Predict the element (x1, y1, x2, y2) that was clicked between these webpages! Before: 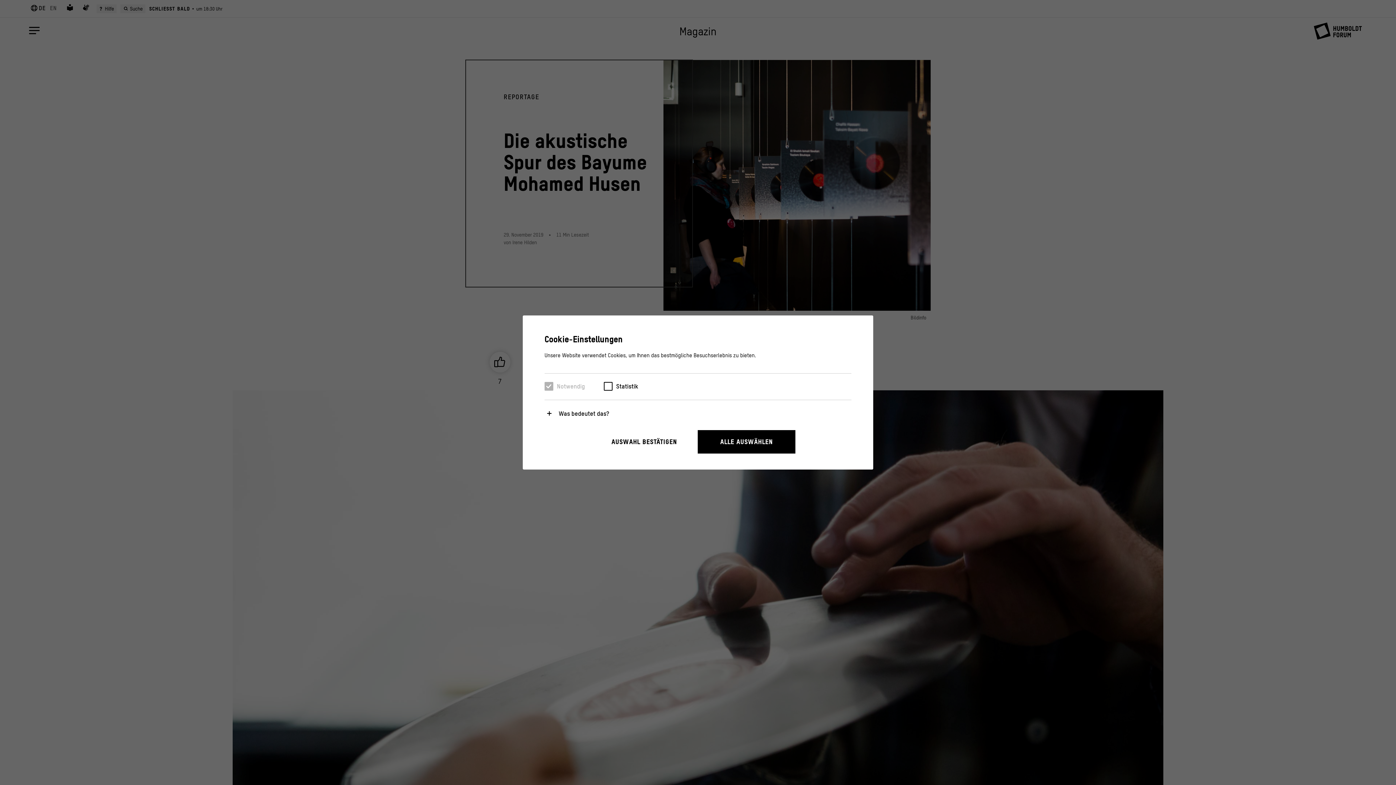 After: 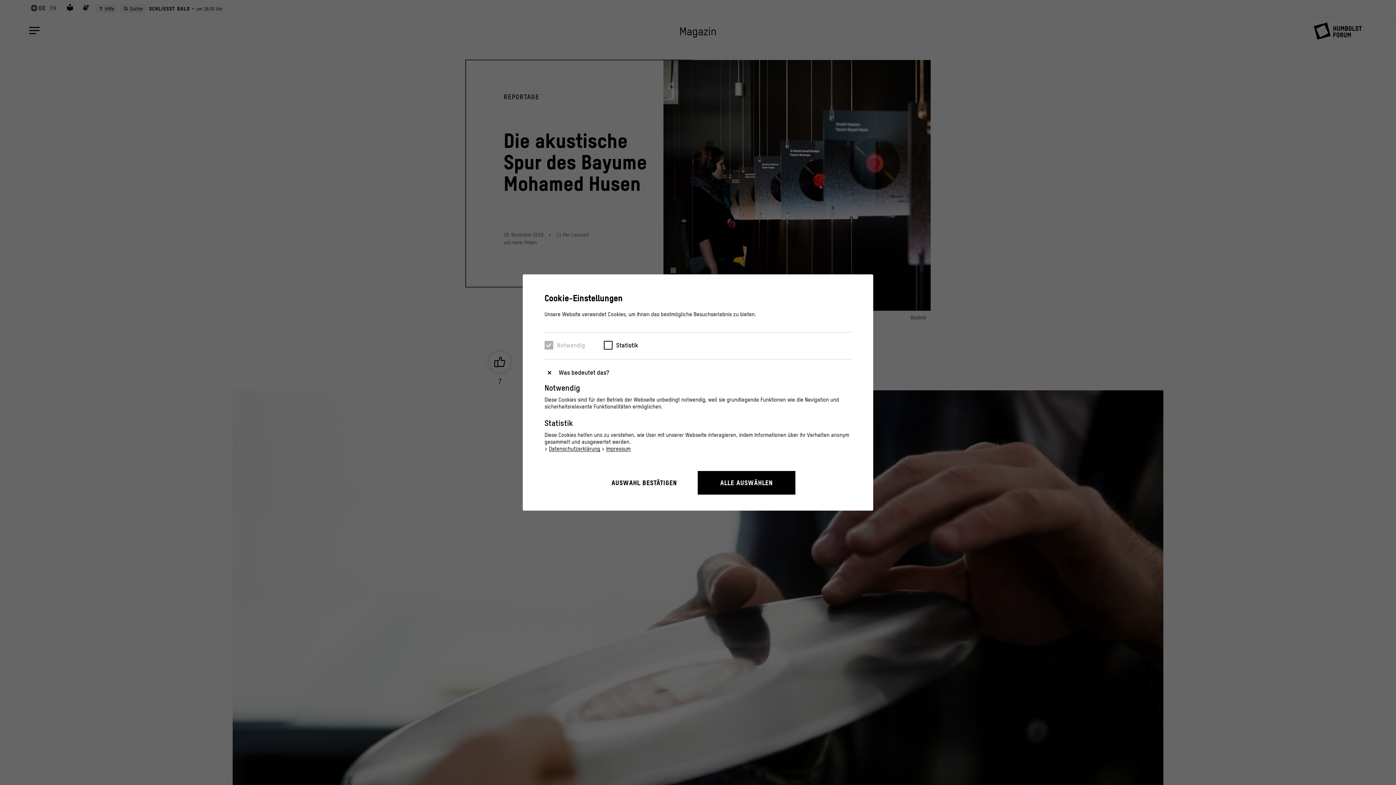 Action: label: Was bedeutet das? bbox: (544, 404, 613, 423)